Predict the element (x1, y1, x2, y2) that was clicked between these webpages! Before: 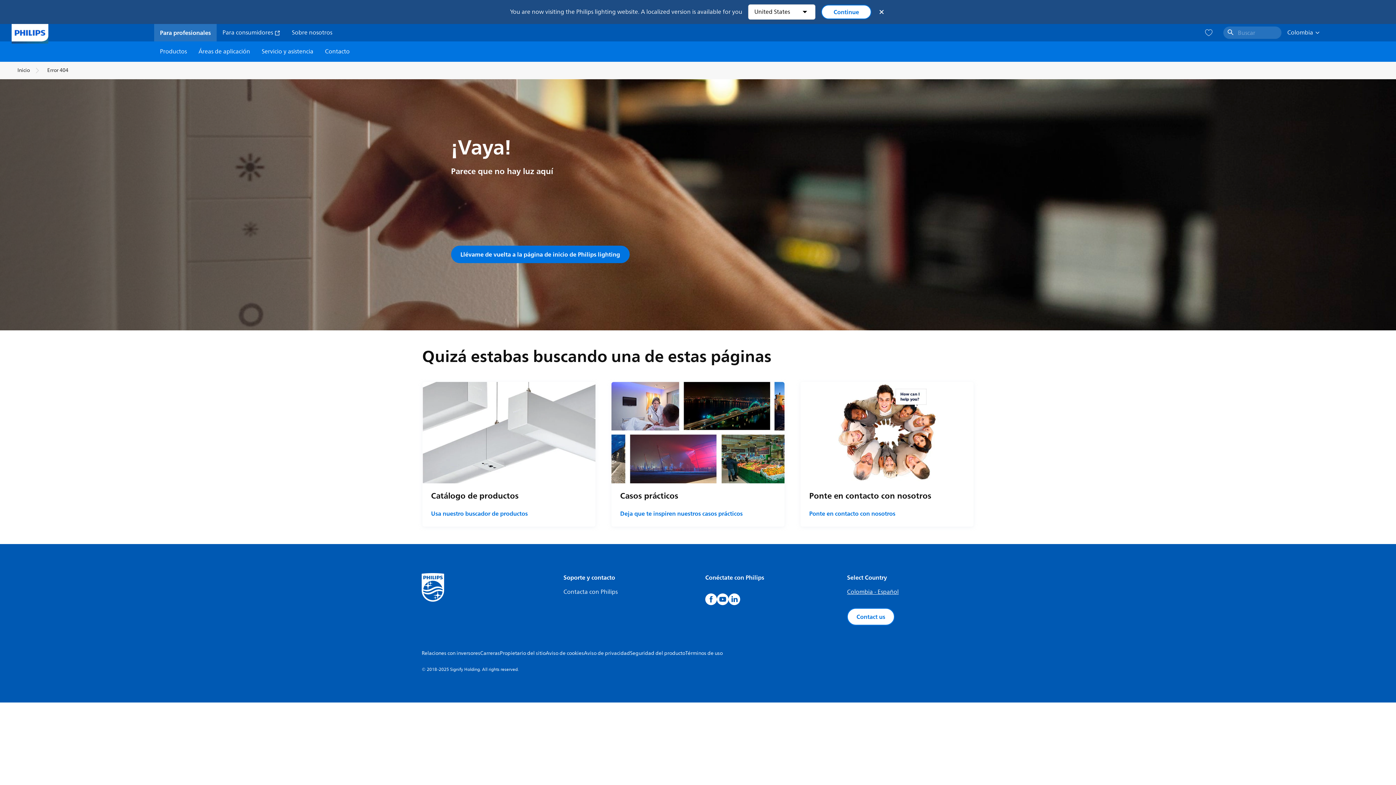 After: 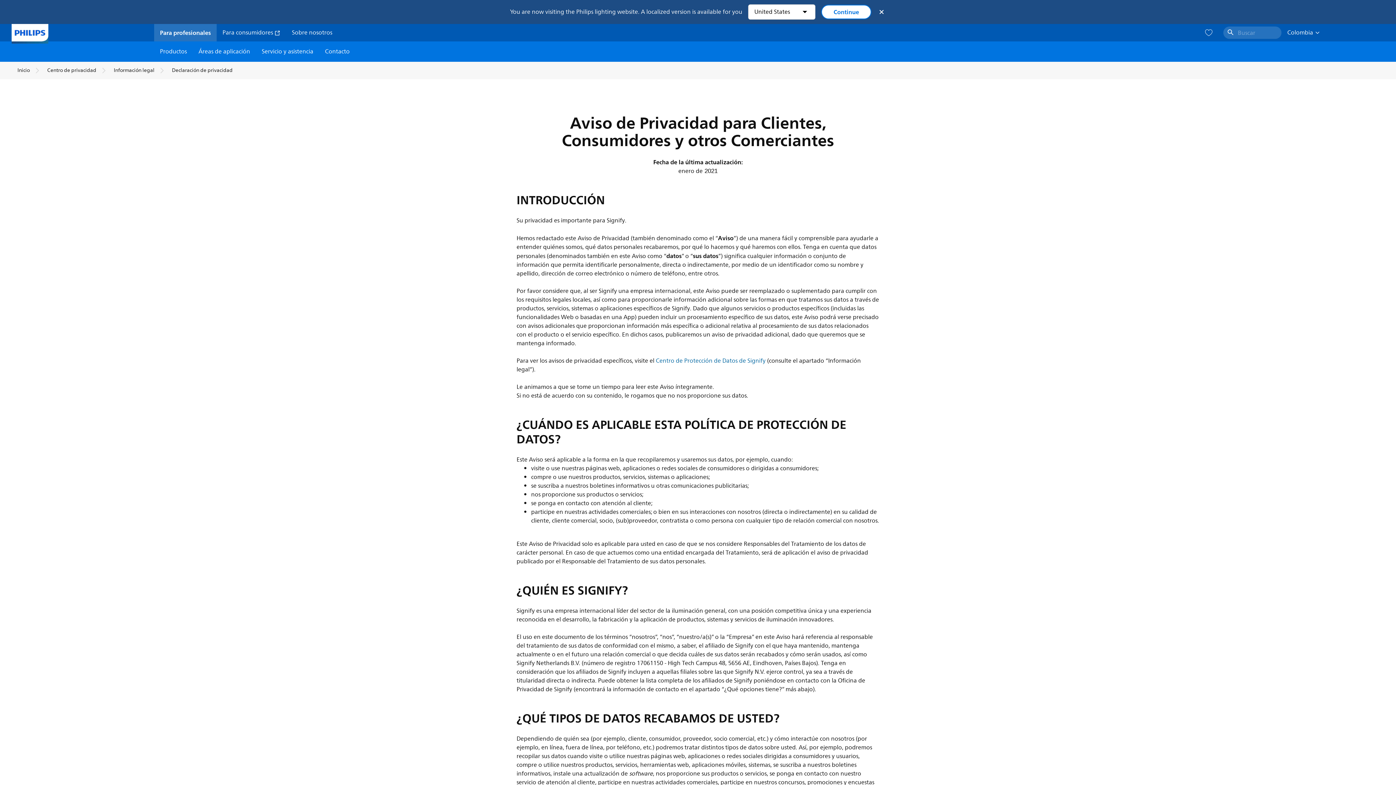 Action: label: Aviso de privacidad bbox: (584, 649, 630, 657)